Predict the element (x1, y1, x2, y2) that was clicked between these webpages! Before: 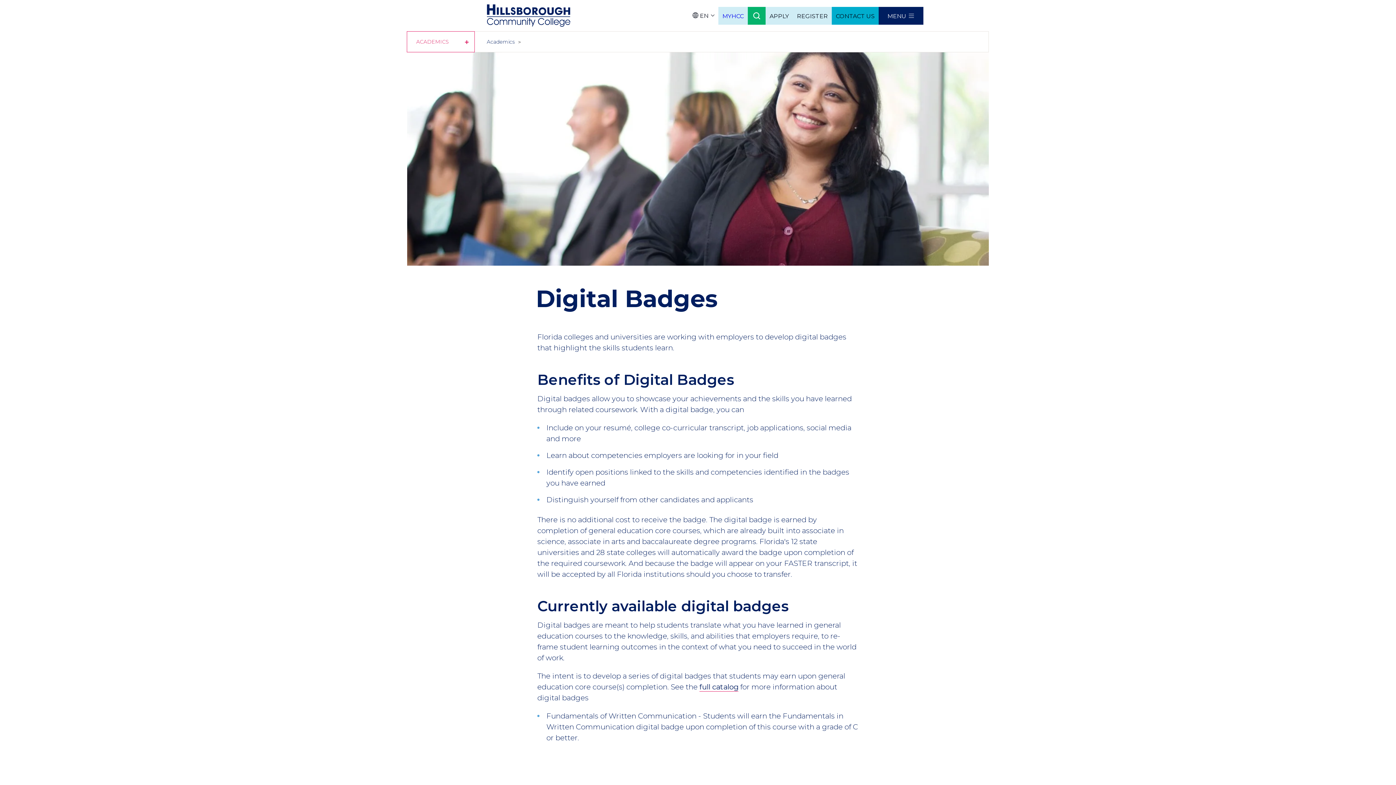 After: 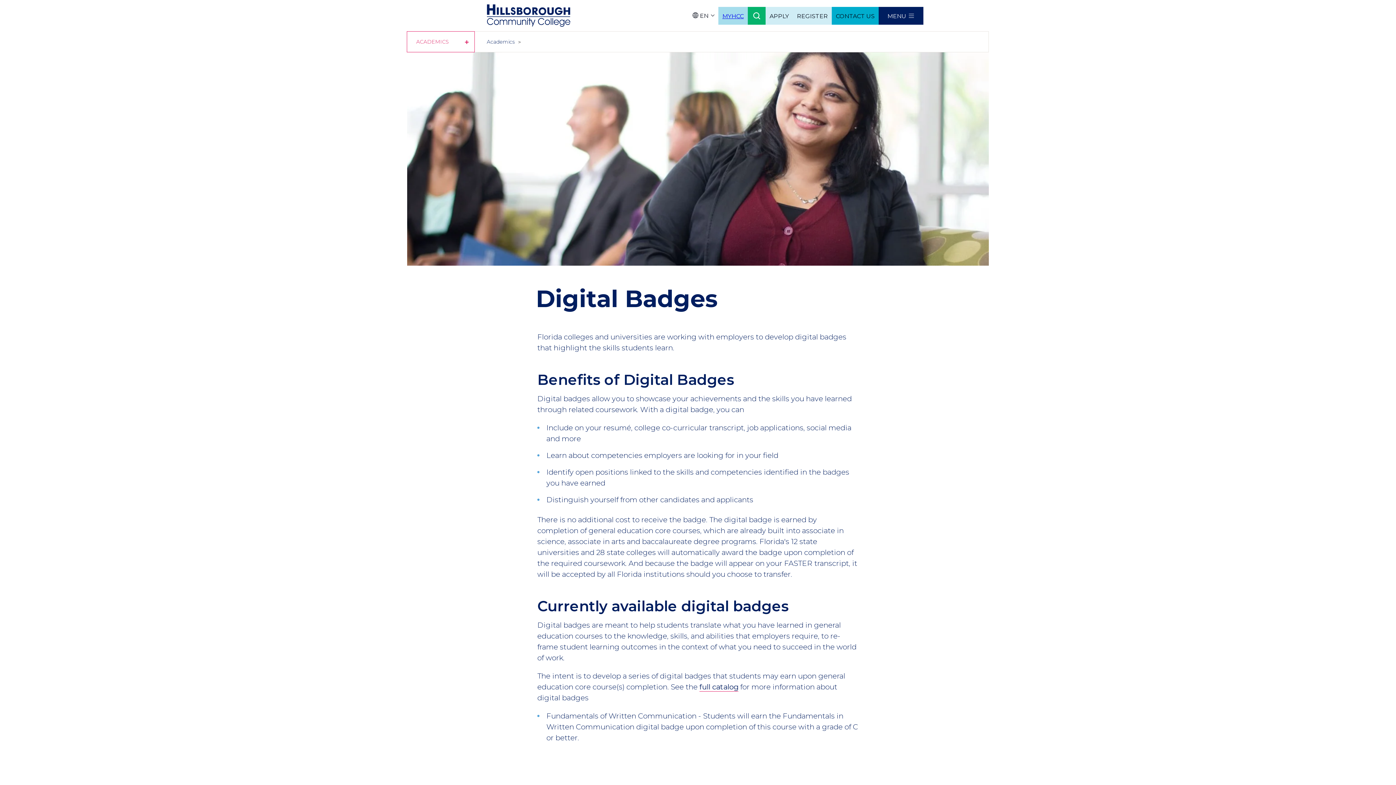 Action: bbox: (722, 12, 744, 19) label: MYHCC